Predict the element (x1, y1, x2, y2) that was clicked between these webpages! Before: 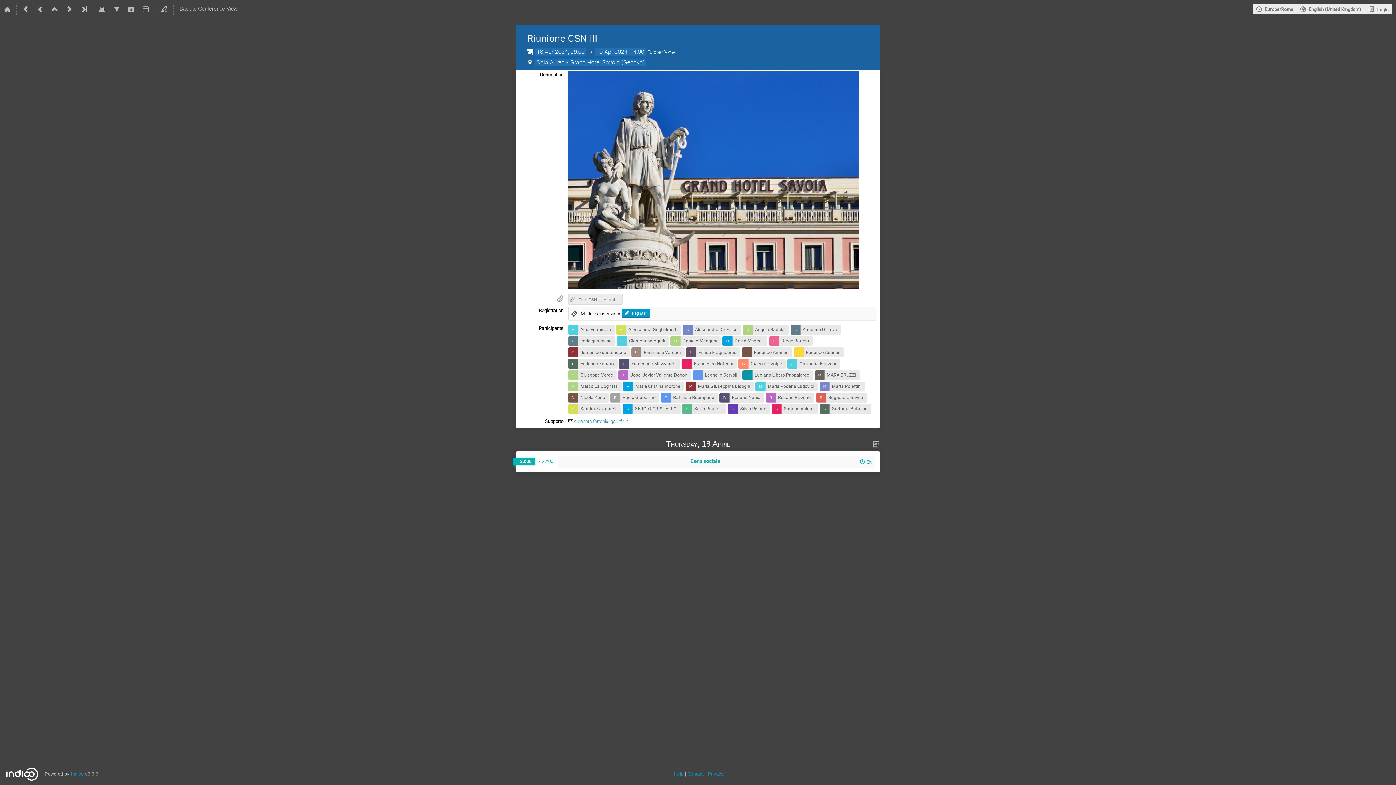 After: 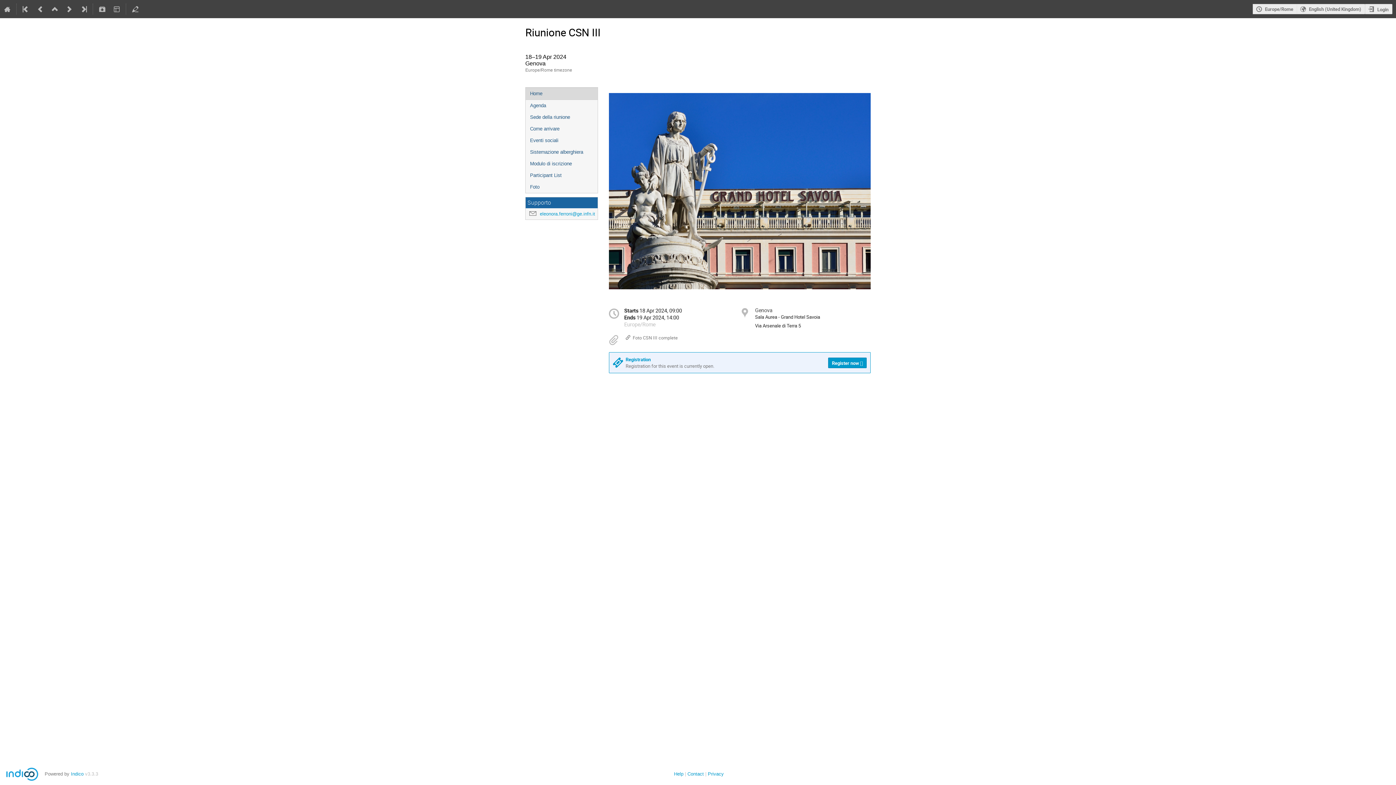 Action: bbox: (175, 0, 241, 18) label: Back to Conference View